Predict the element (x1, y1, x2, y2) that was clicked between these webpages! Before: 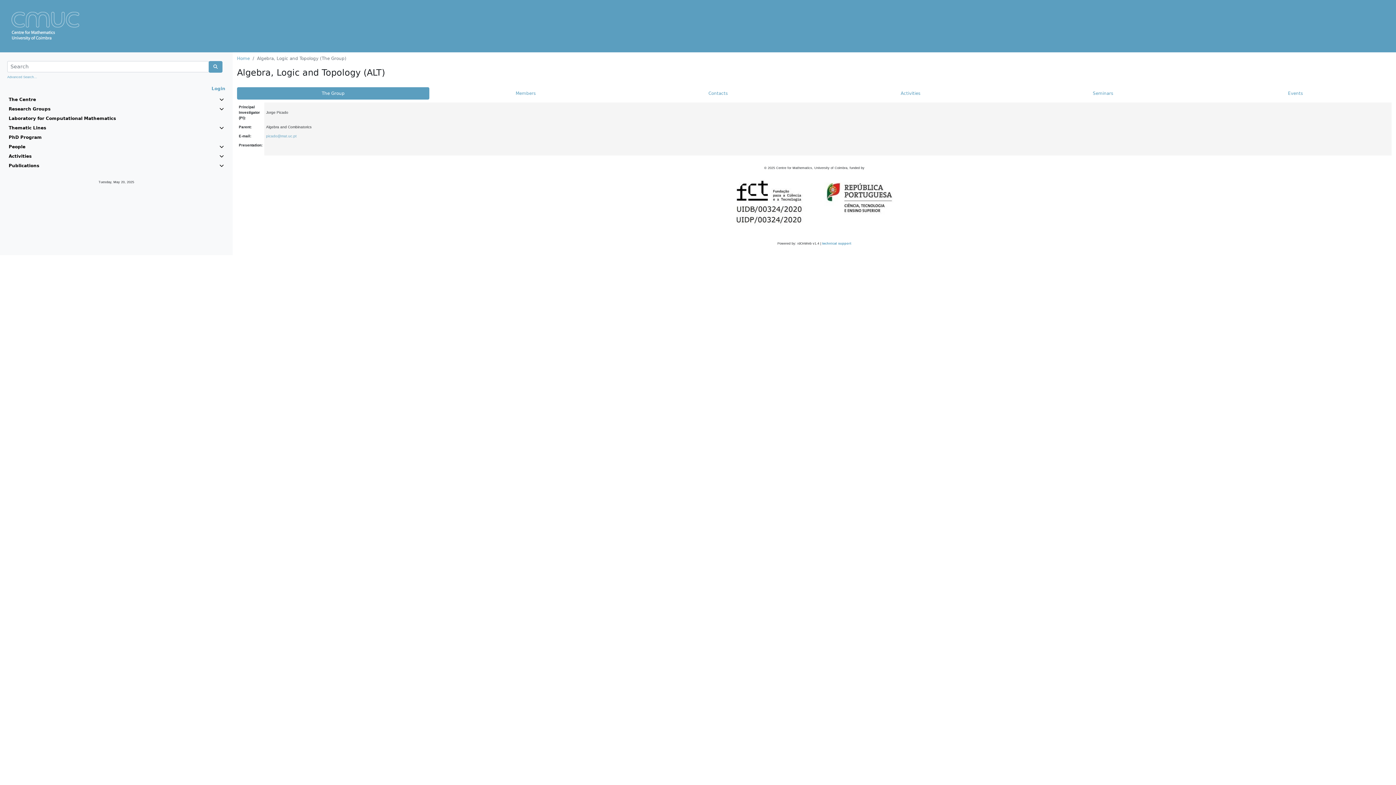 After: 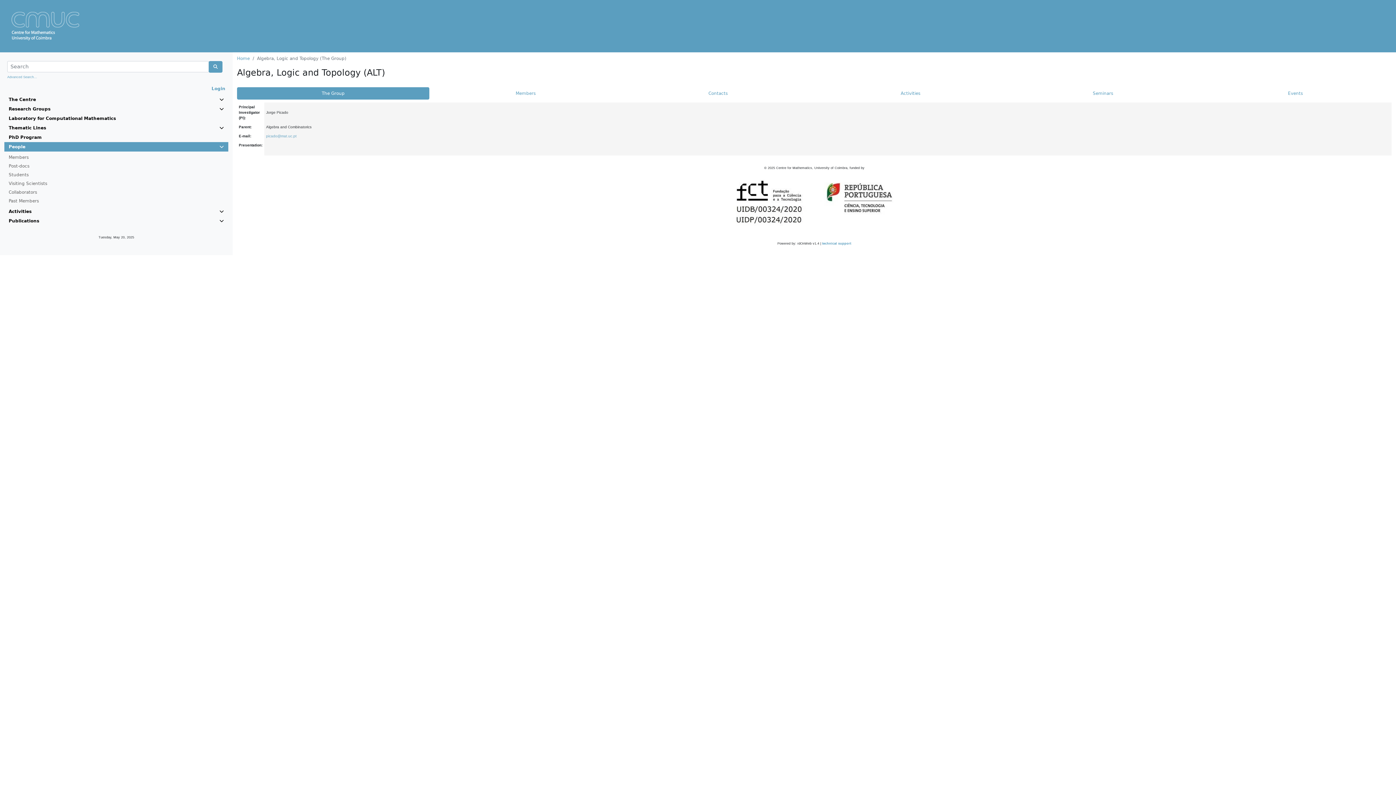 Action: label: People bbox: (8, 143, 223, 150)